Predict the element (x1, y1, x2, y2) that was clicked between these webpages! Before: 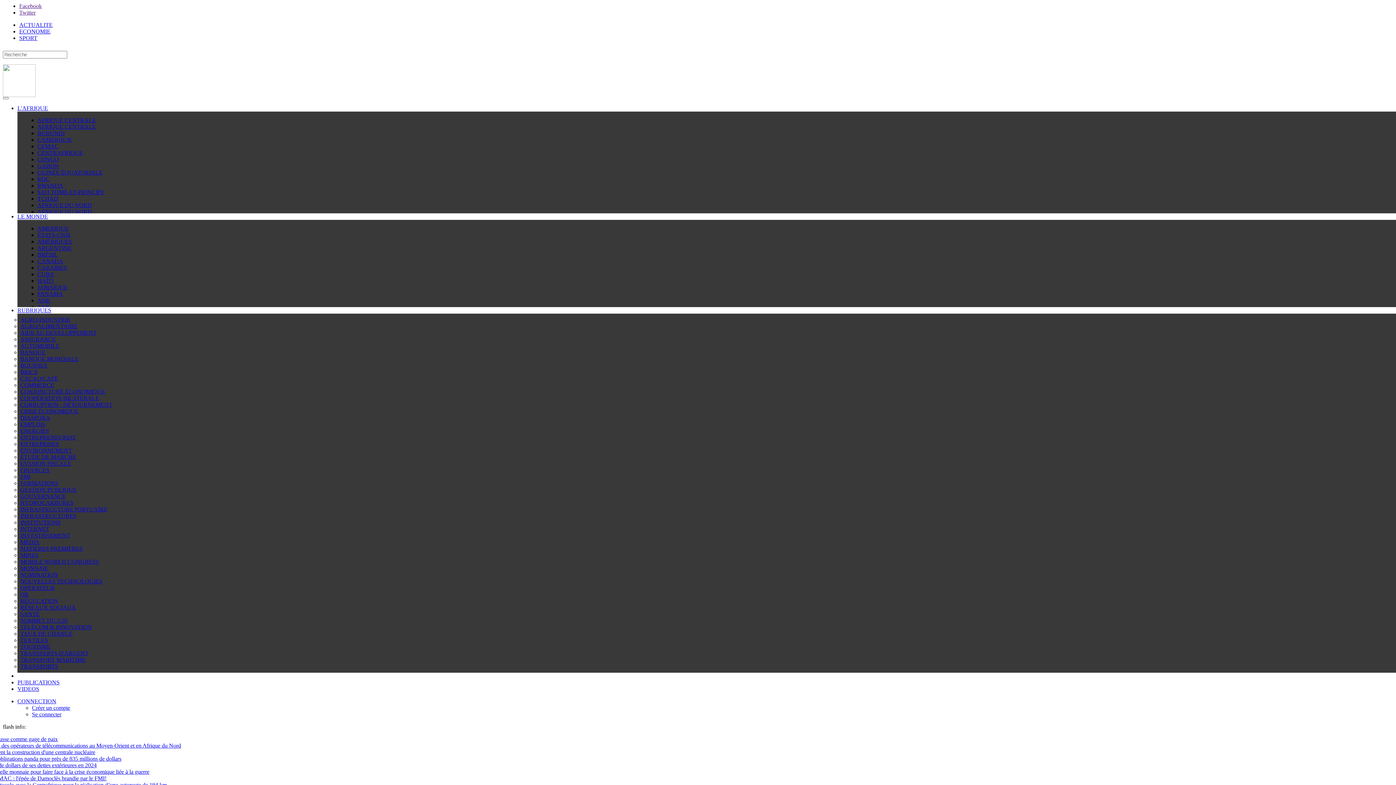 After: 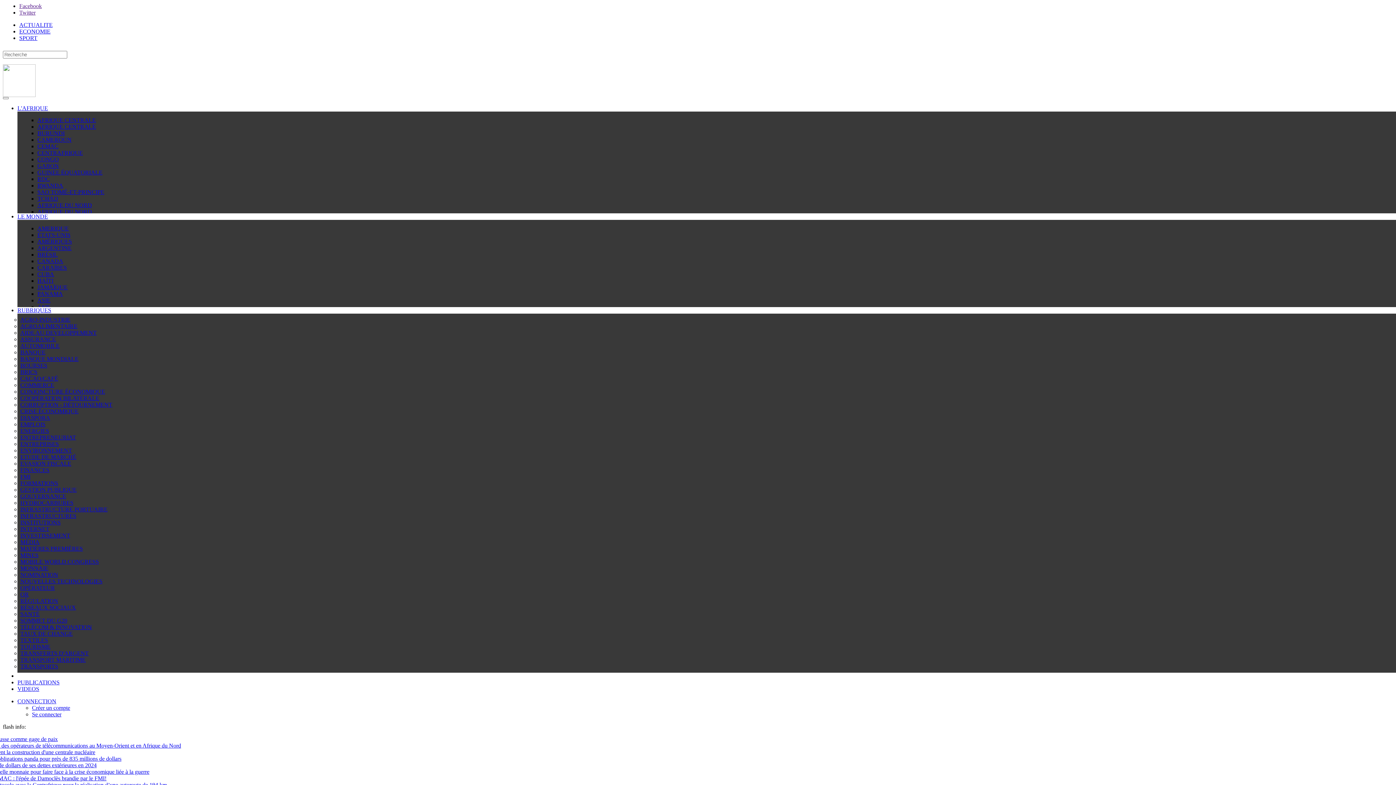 Action: bbox: (20, 454, 76, 460) label: ETUDE DE MARCHÉ